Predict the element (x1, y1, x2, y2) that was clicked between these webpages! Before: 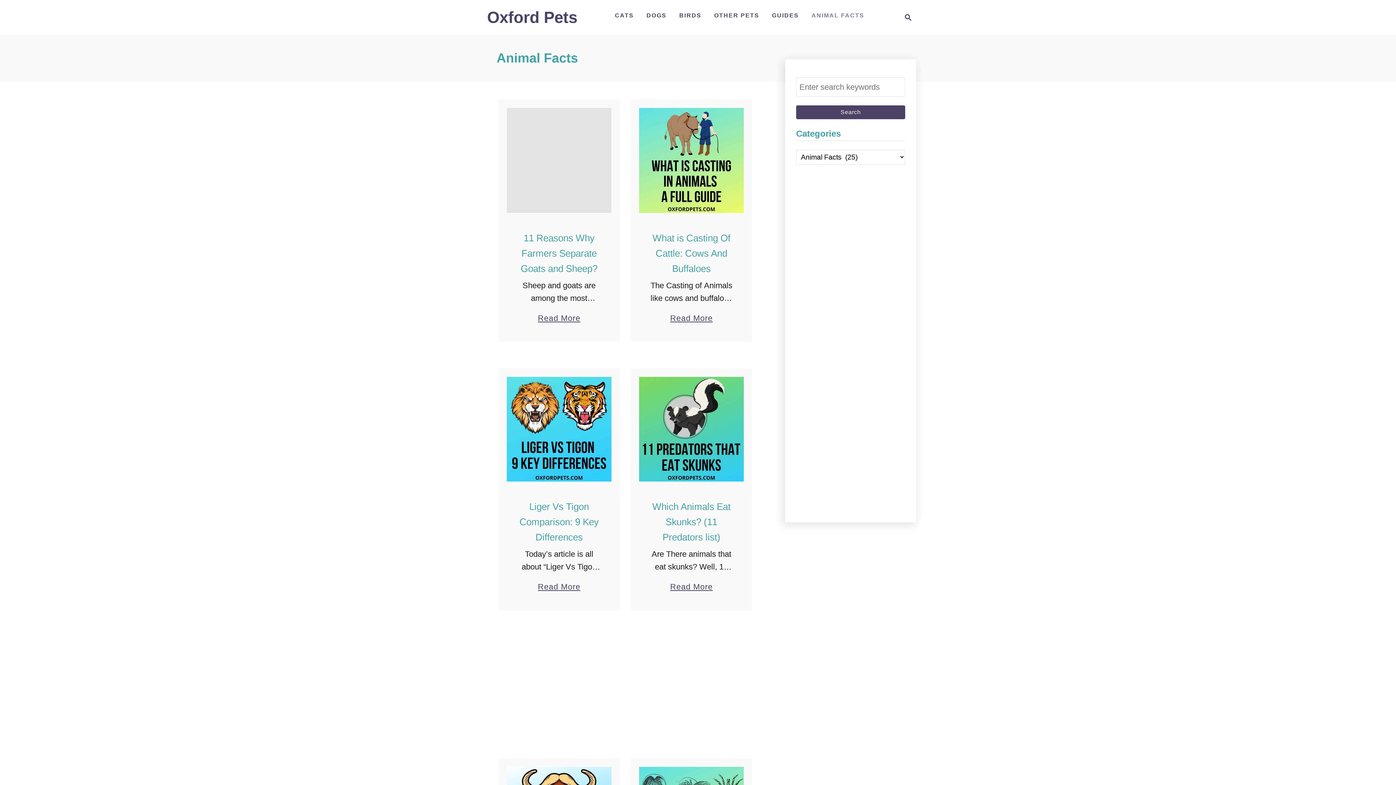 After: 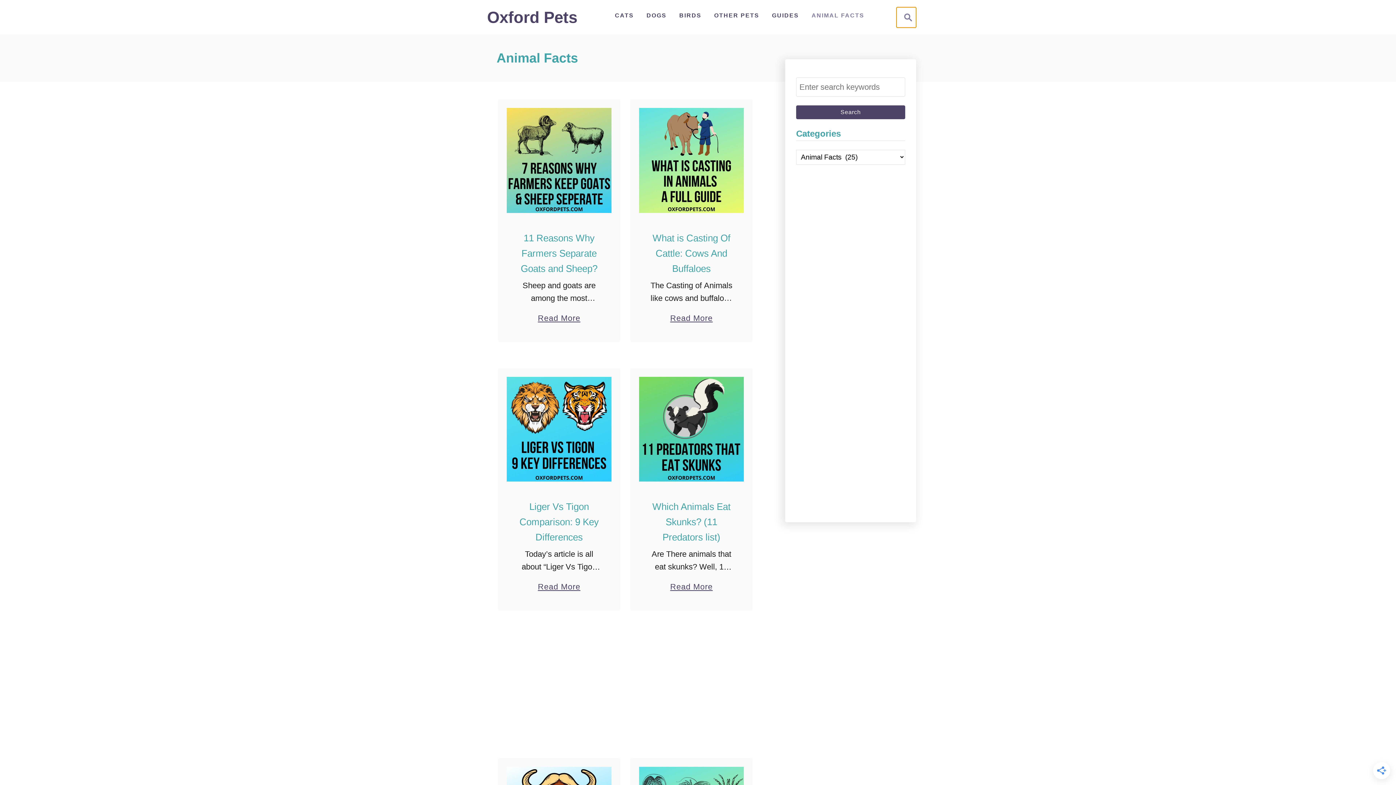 Action: bbox: (896, 7, 916, 27) label: Search